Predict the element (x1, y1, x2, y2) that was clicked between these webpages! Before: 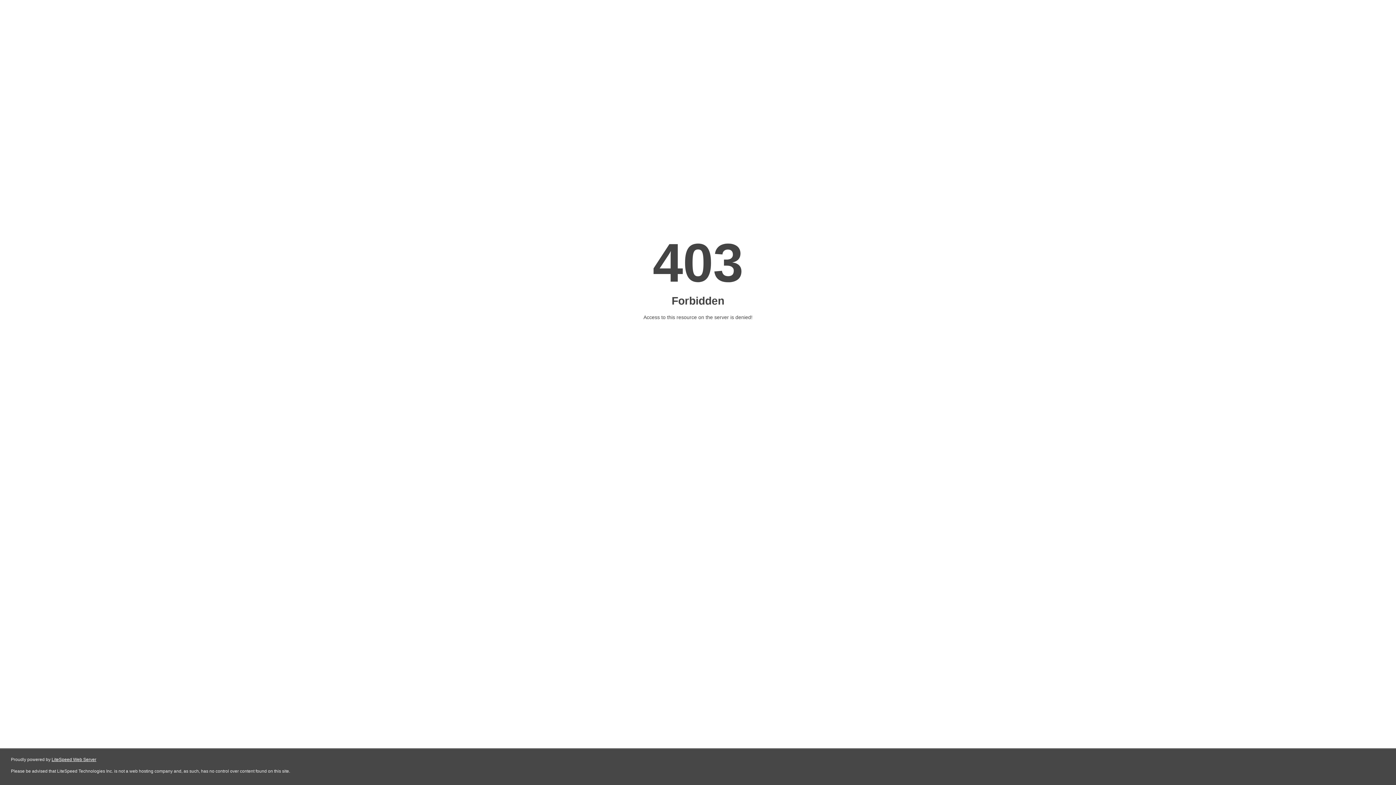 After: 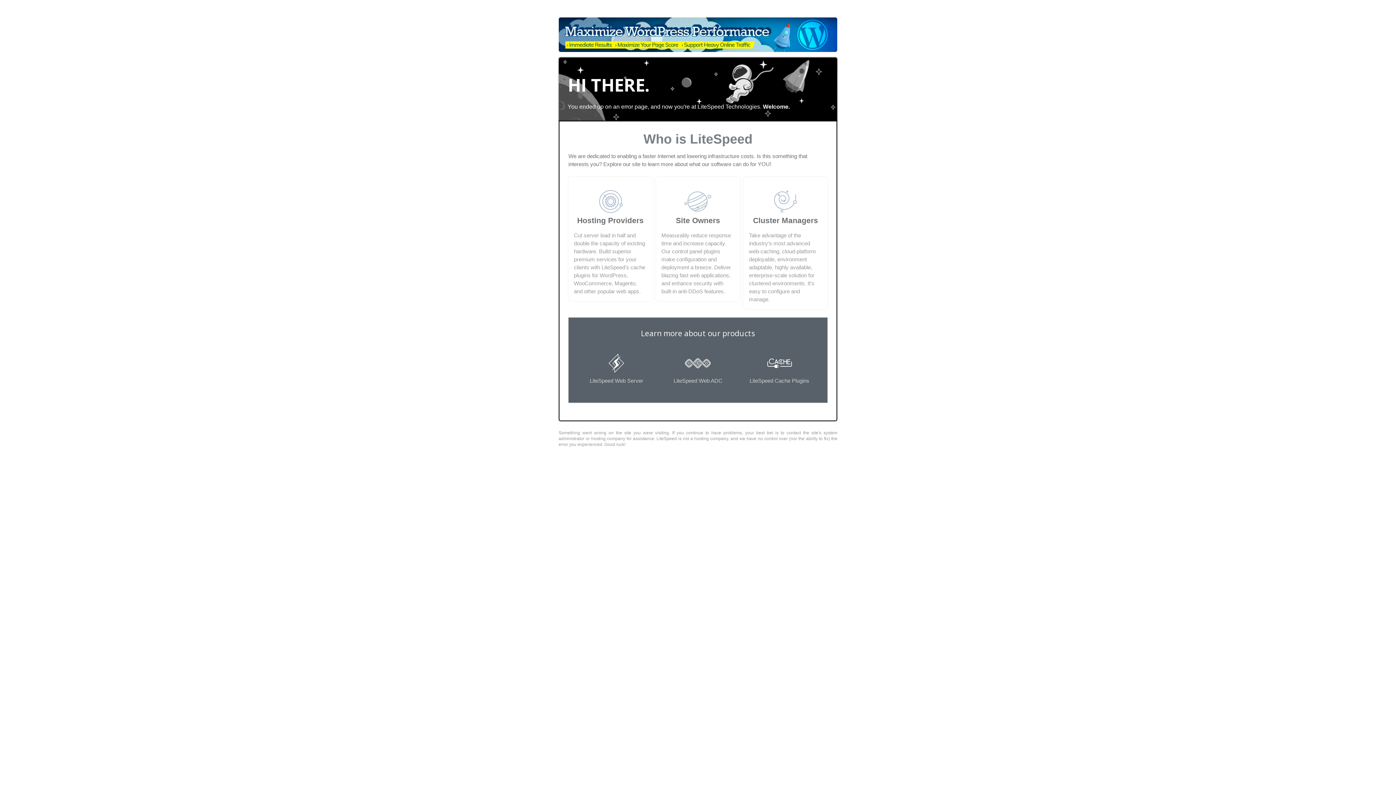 Action: bbox: (51, 757, 96, 762) label: LiteSpeed Web Server